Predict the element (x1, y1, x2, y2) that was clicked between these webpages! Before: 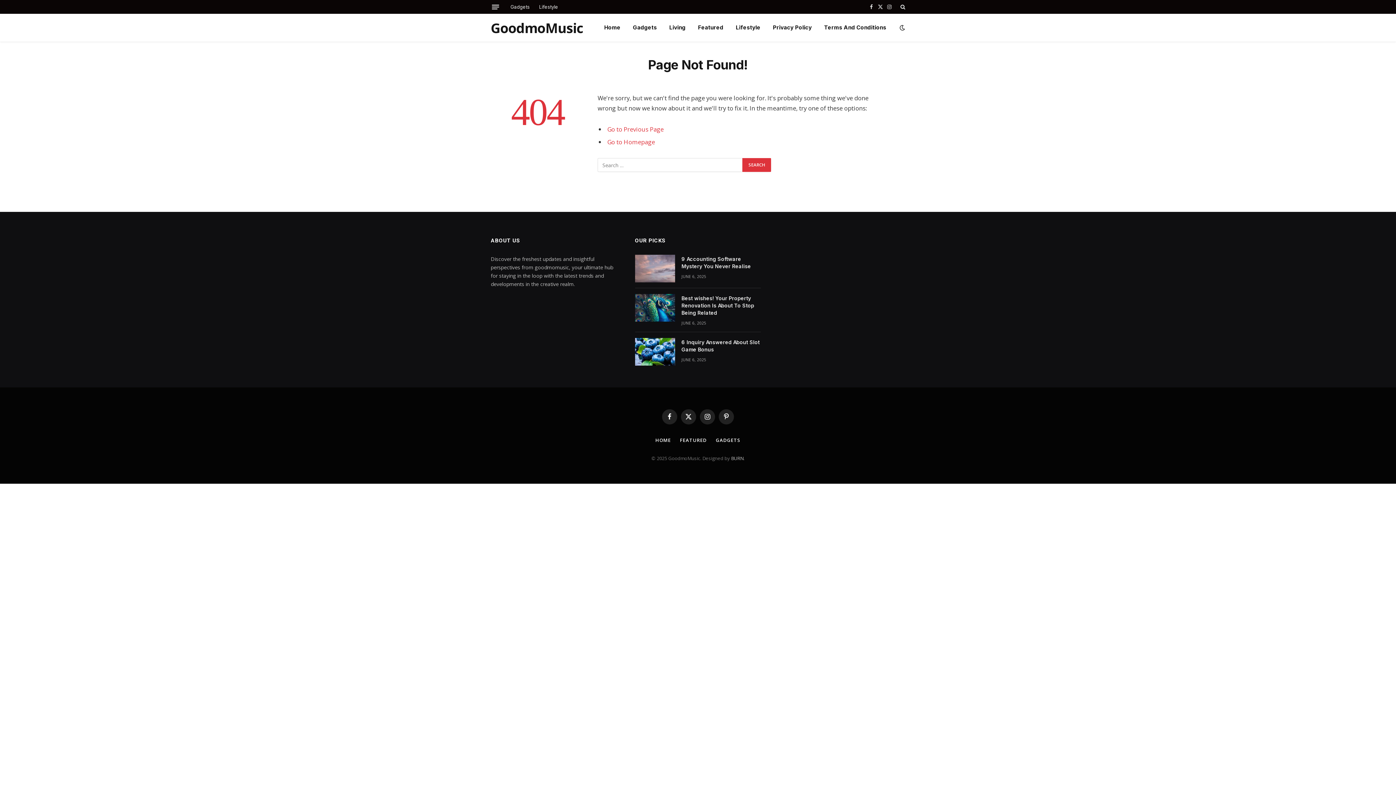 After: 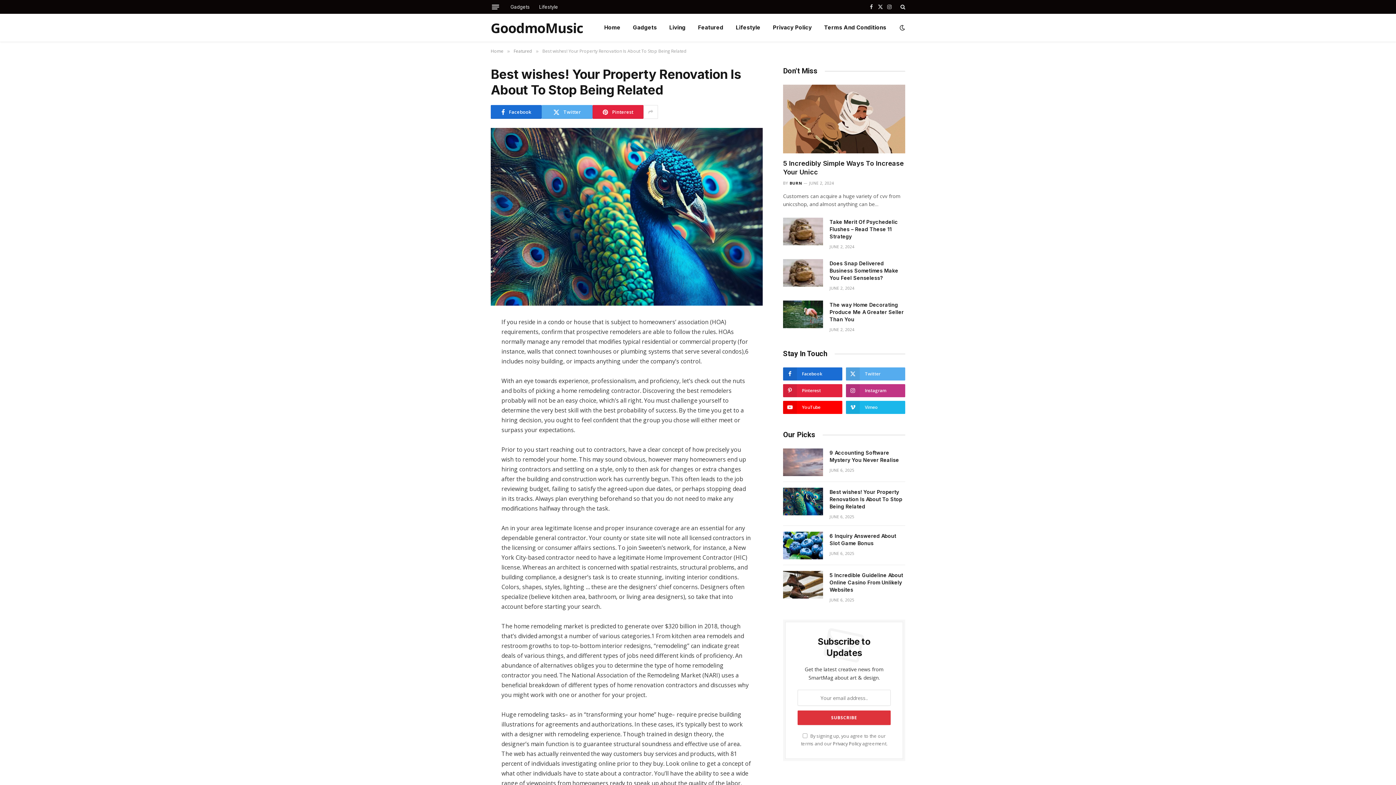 Action: label: Best wishes! Your Property Renovation Is About To Stop Being Related bbox: (681, 294, 761, 316)